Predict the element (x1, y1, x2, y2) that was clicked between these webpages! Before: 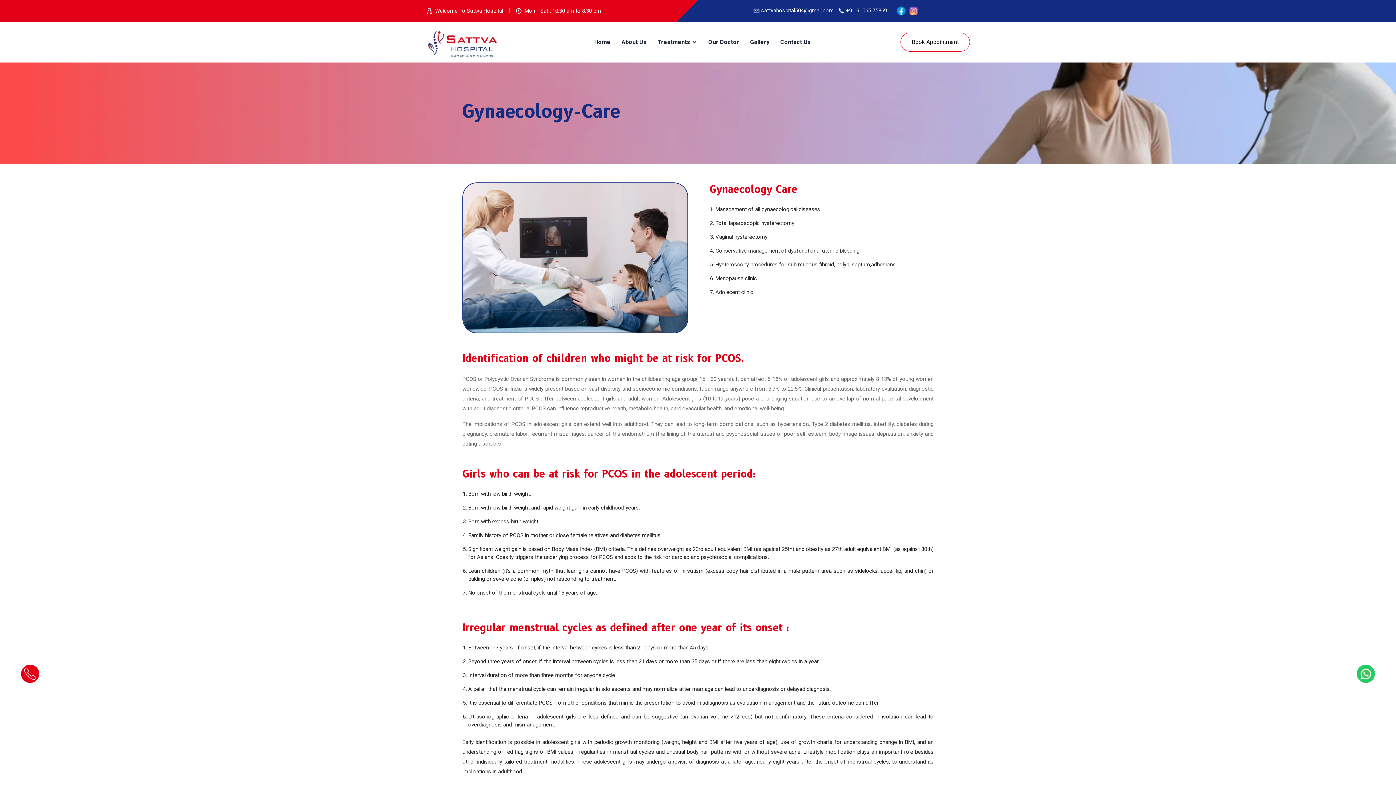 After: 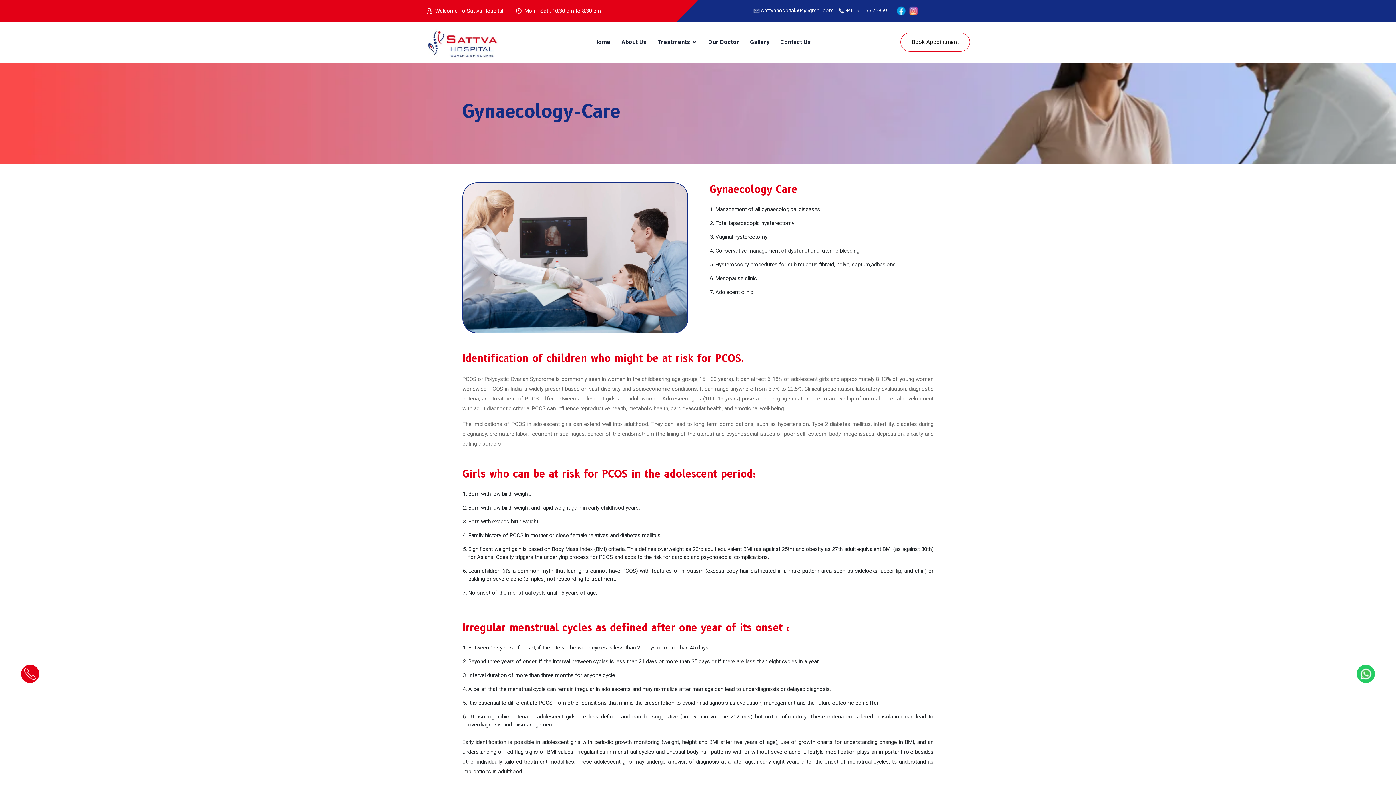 Action: label: sattvahospital504@gmail.com bbox: (761, 7, 833, 13)